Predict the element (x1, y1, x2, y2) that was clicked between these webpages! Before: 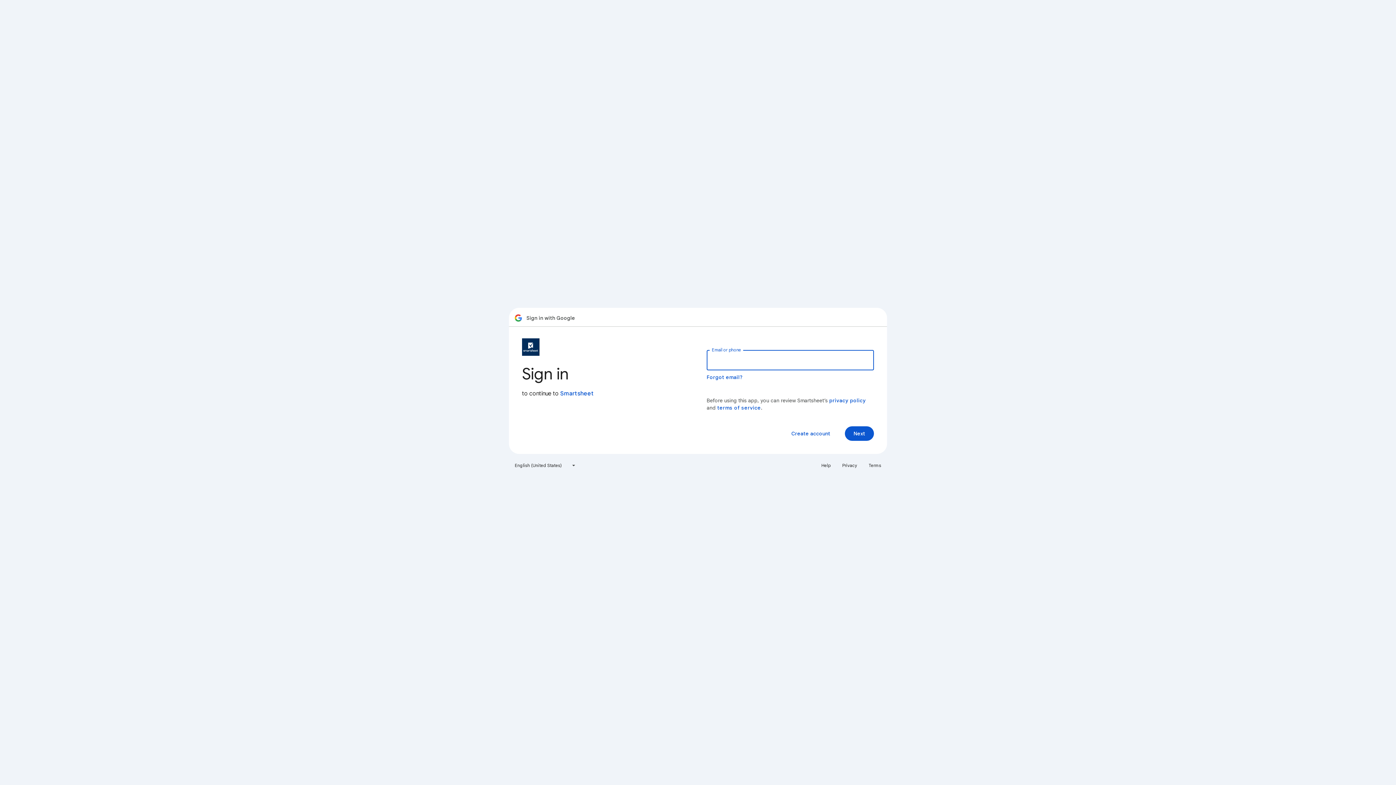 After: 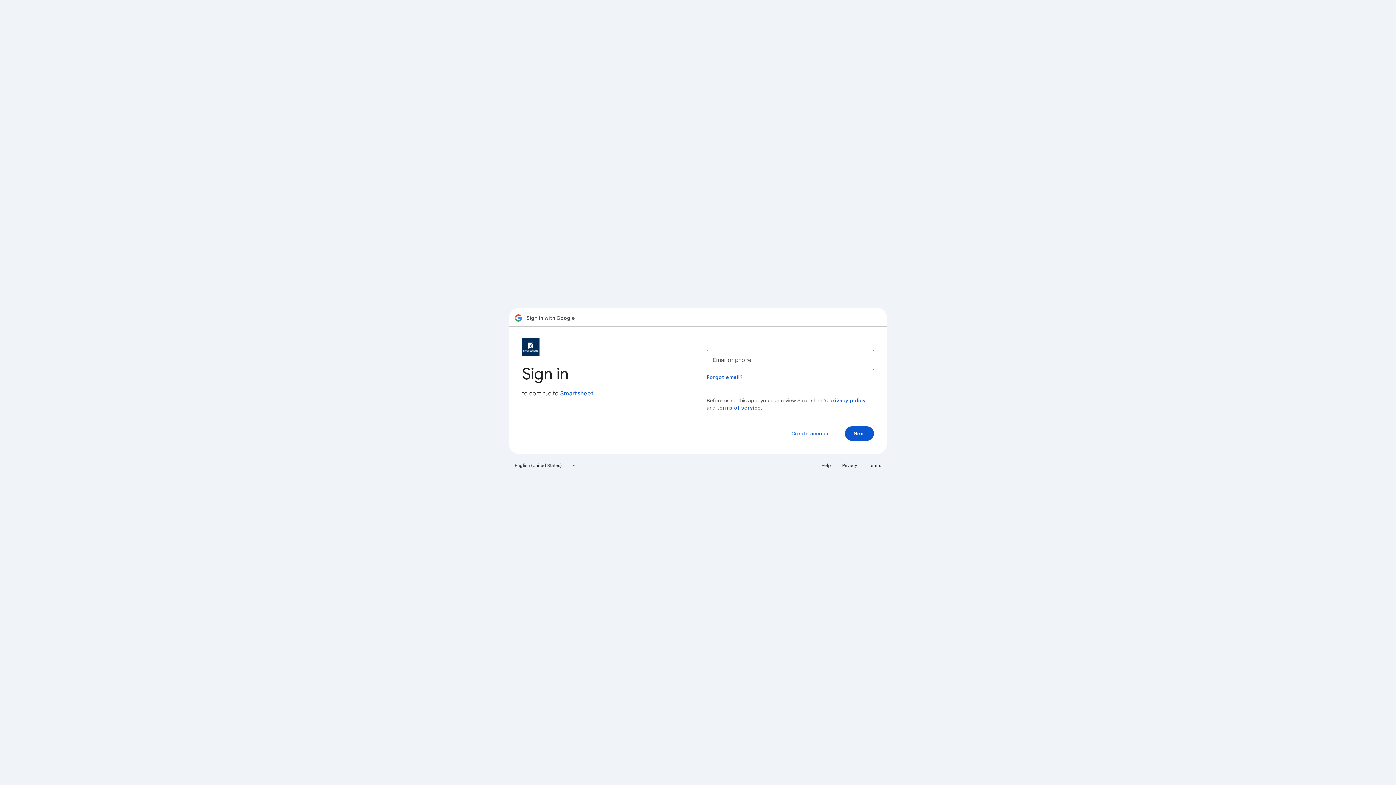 Action: bbox: (817, 460, 835, 471) label: Help